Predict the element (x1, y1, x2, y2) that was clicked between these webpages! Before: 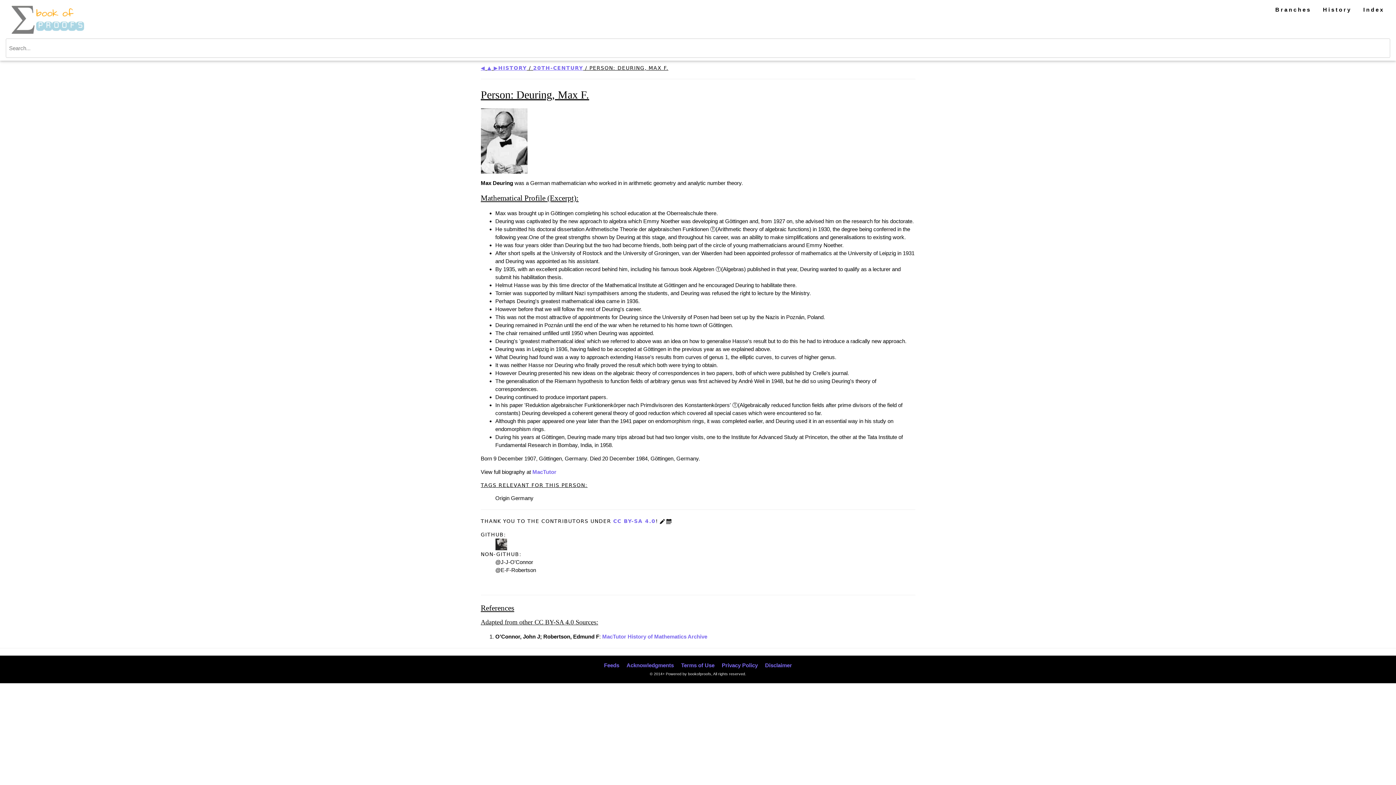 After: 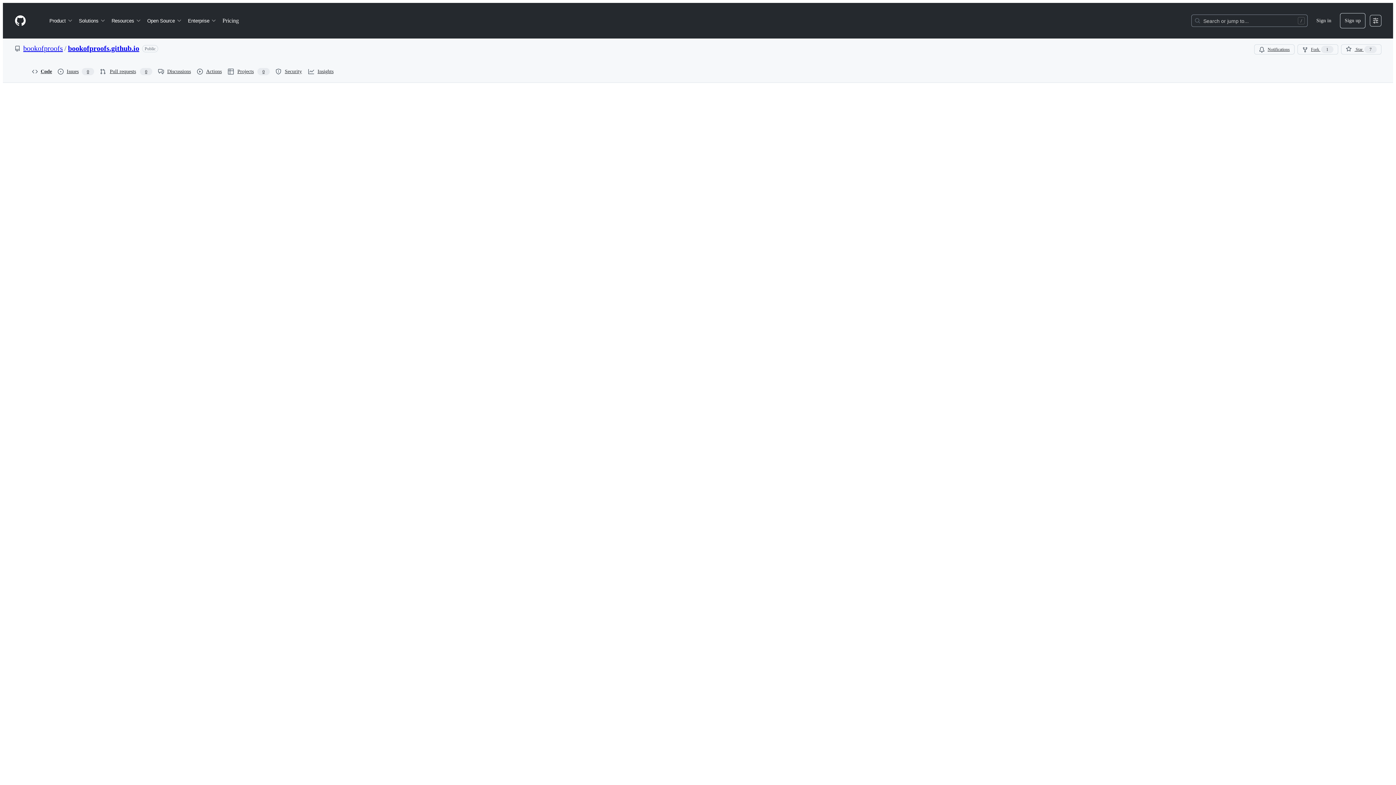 Action: bbox: (659, 518, 665, 524)